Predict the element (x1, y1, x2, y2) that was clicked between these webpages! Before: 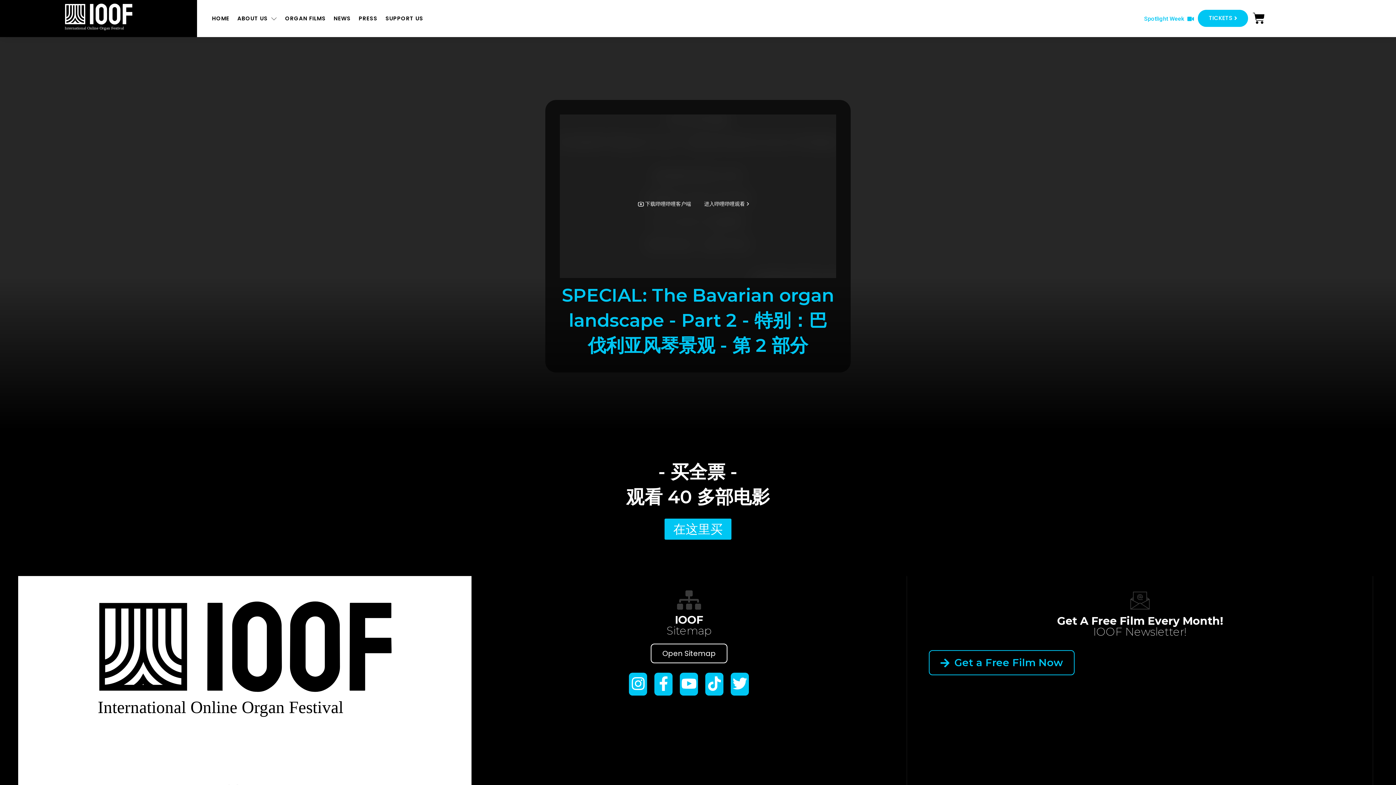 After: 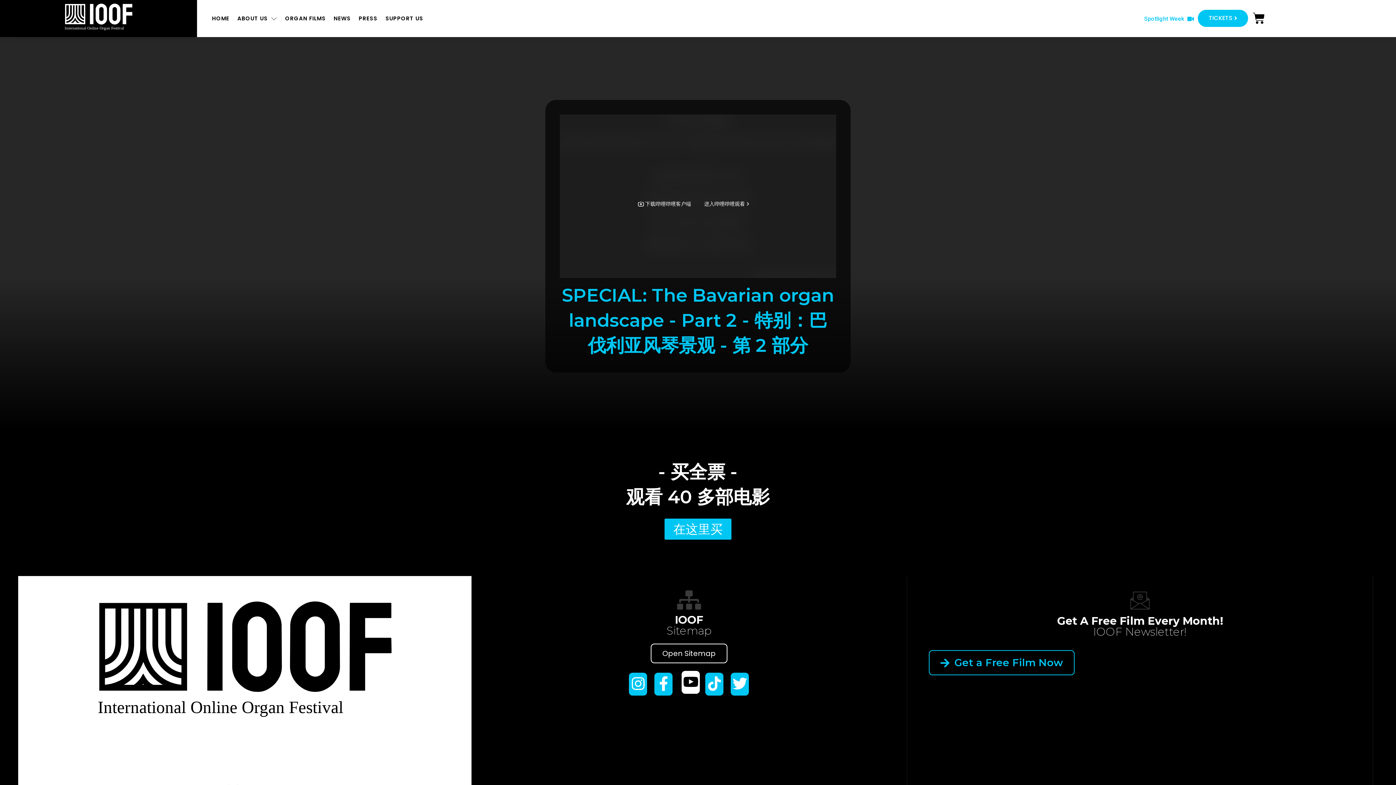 Action: bbox: (681, 676, 696, 691)